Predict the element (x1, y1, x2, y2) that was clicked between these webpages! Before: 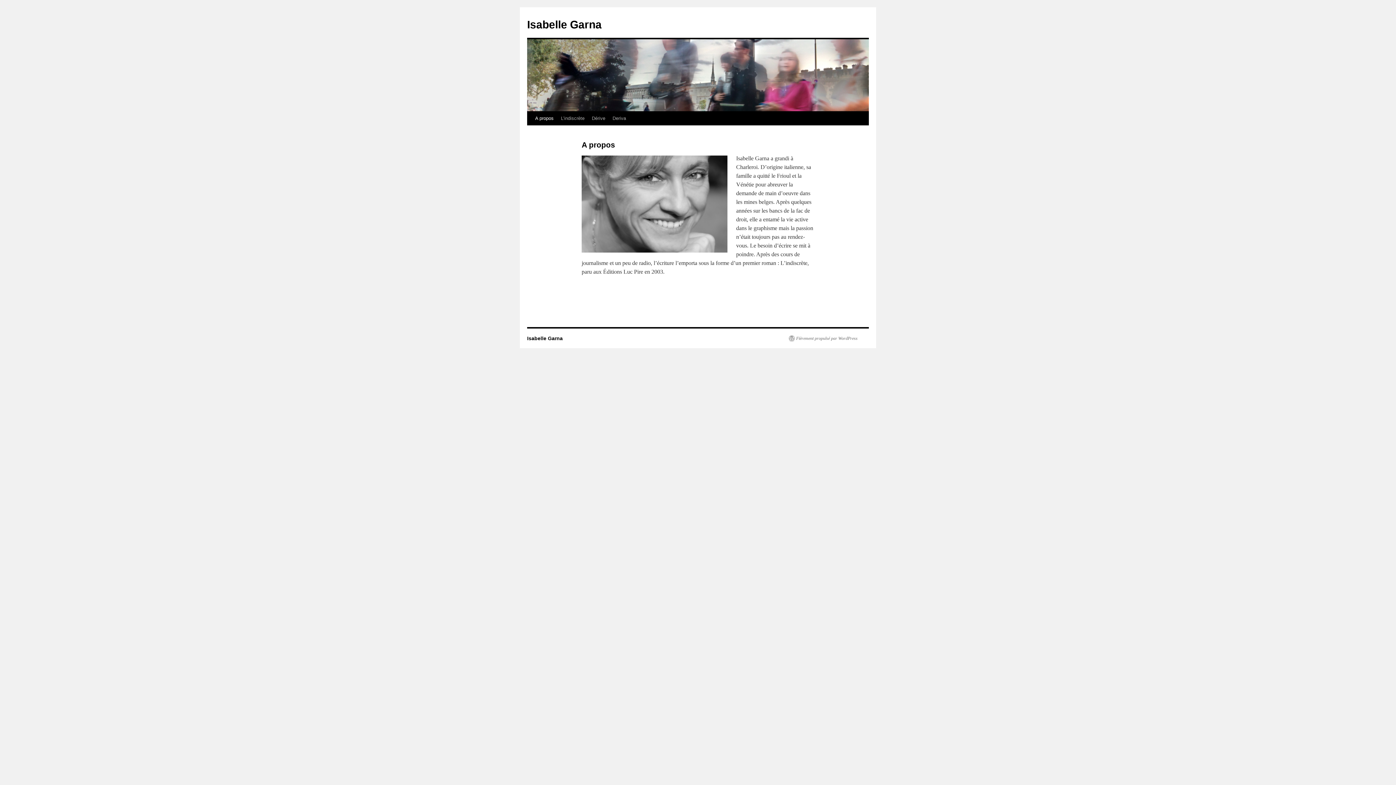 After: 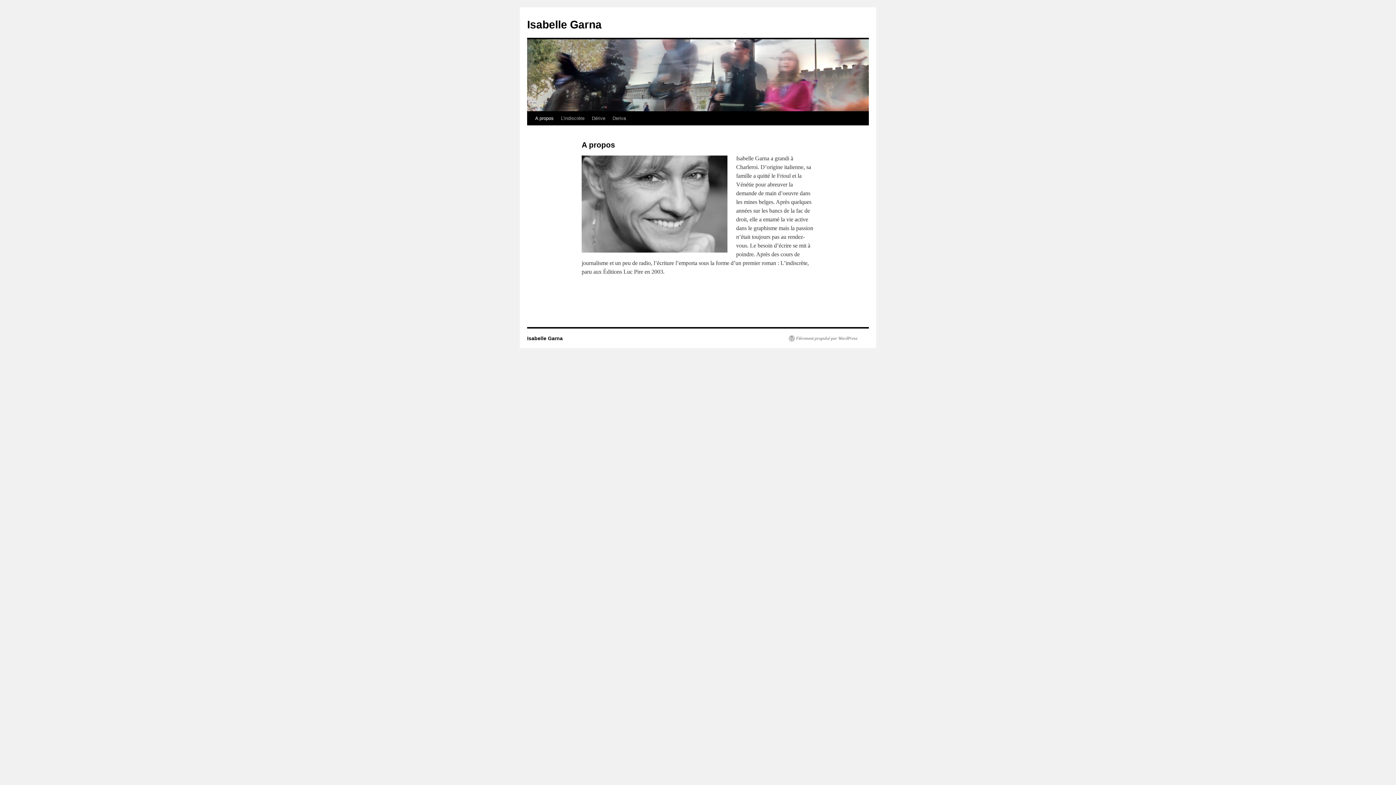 Action: bbox: (527, 18, 601, 30) label: Isabelle Garna